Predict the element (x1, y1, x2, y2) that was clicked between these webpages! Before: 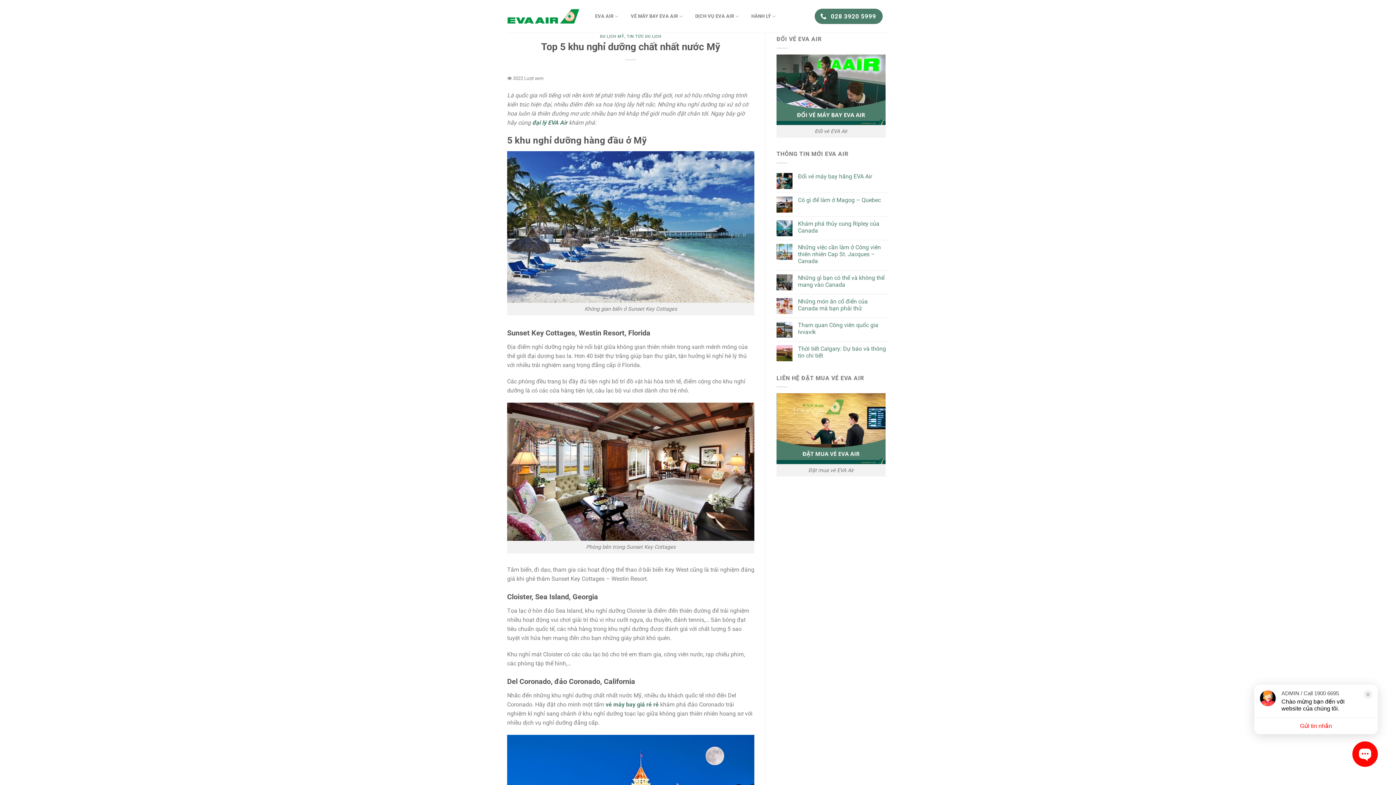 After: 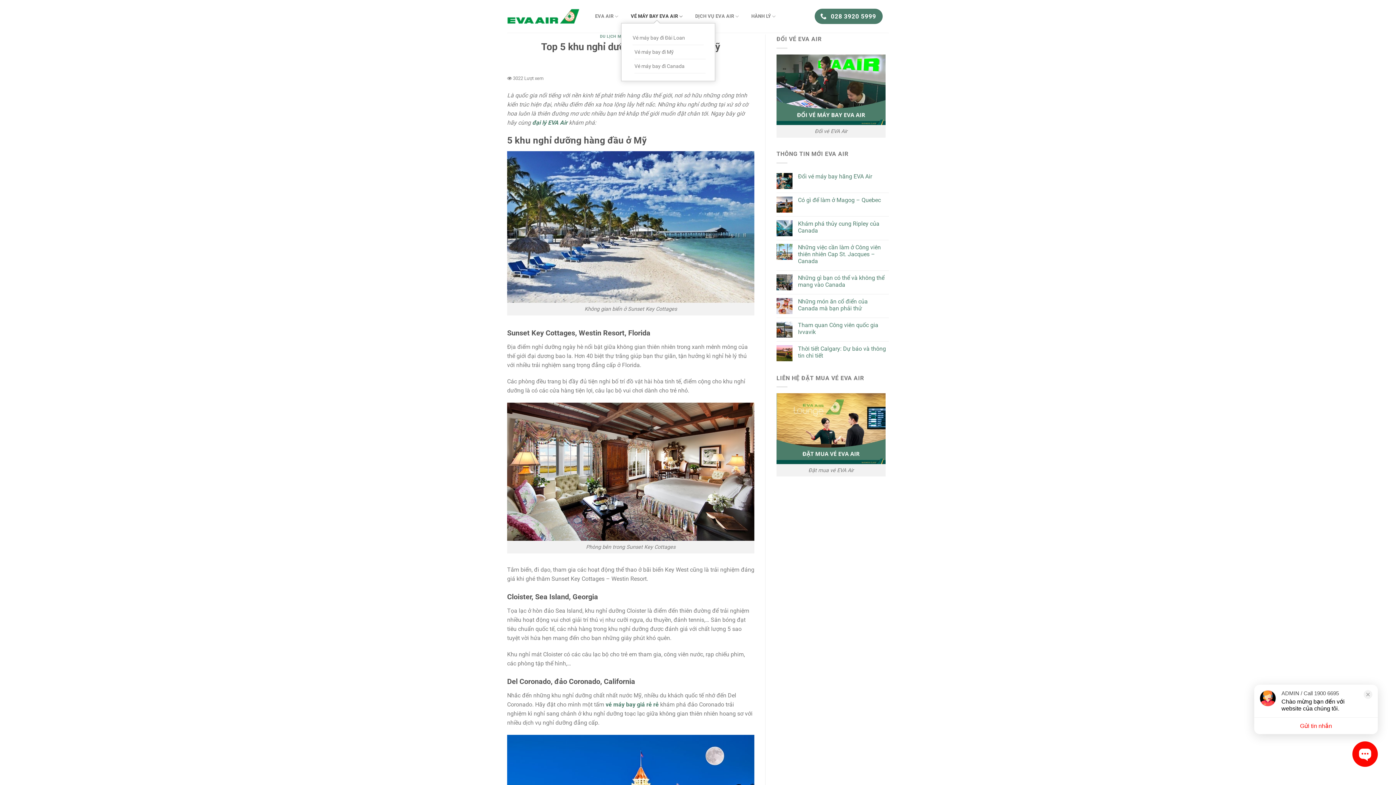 Action: label: VÉ MÁY BAY EVA AIR bbox: (626, 9, 687, 22)